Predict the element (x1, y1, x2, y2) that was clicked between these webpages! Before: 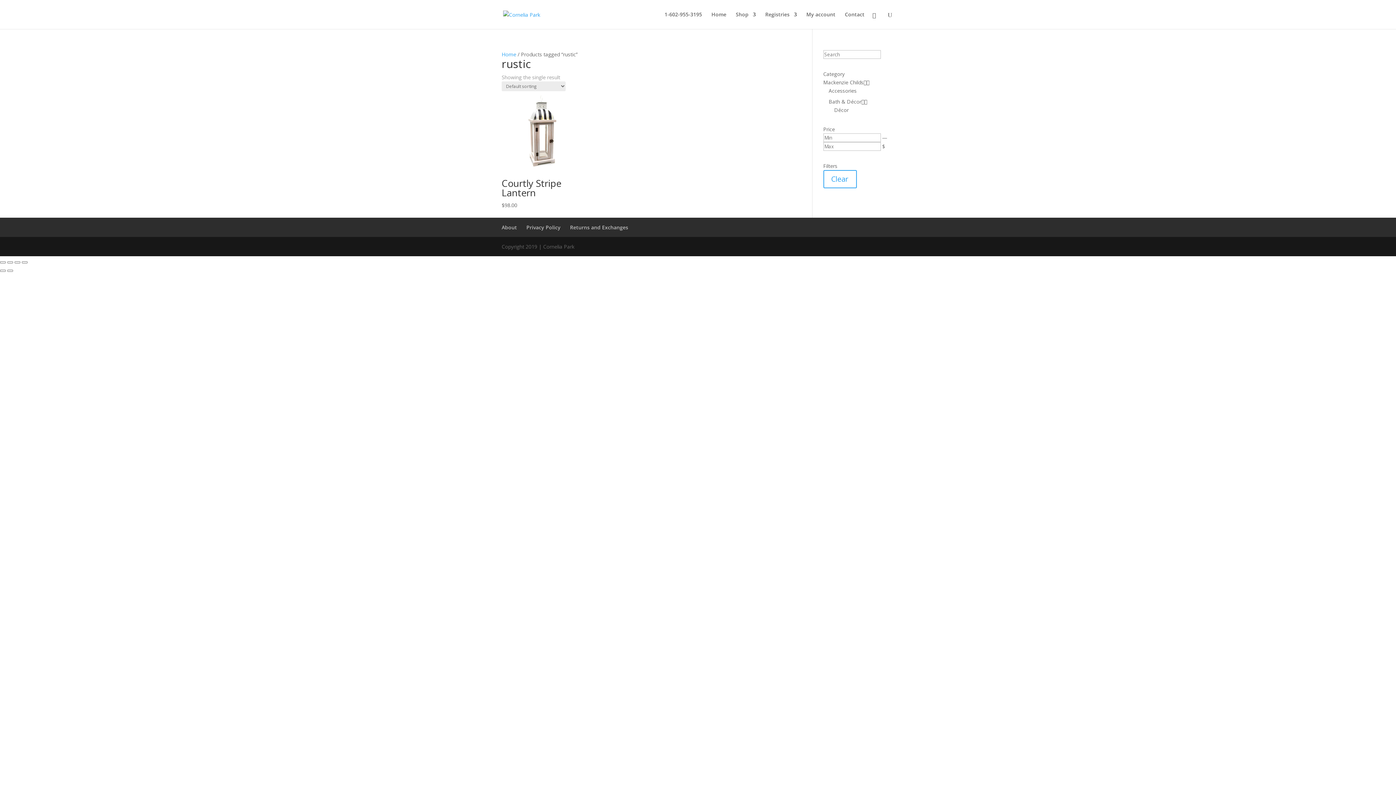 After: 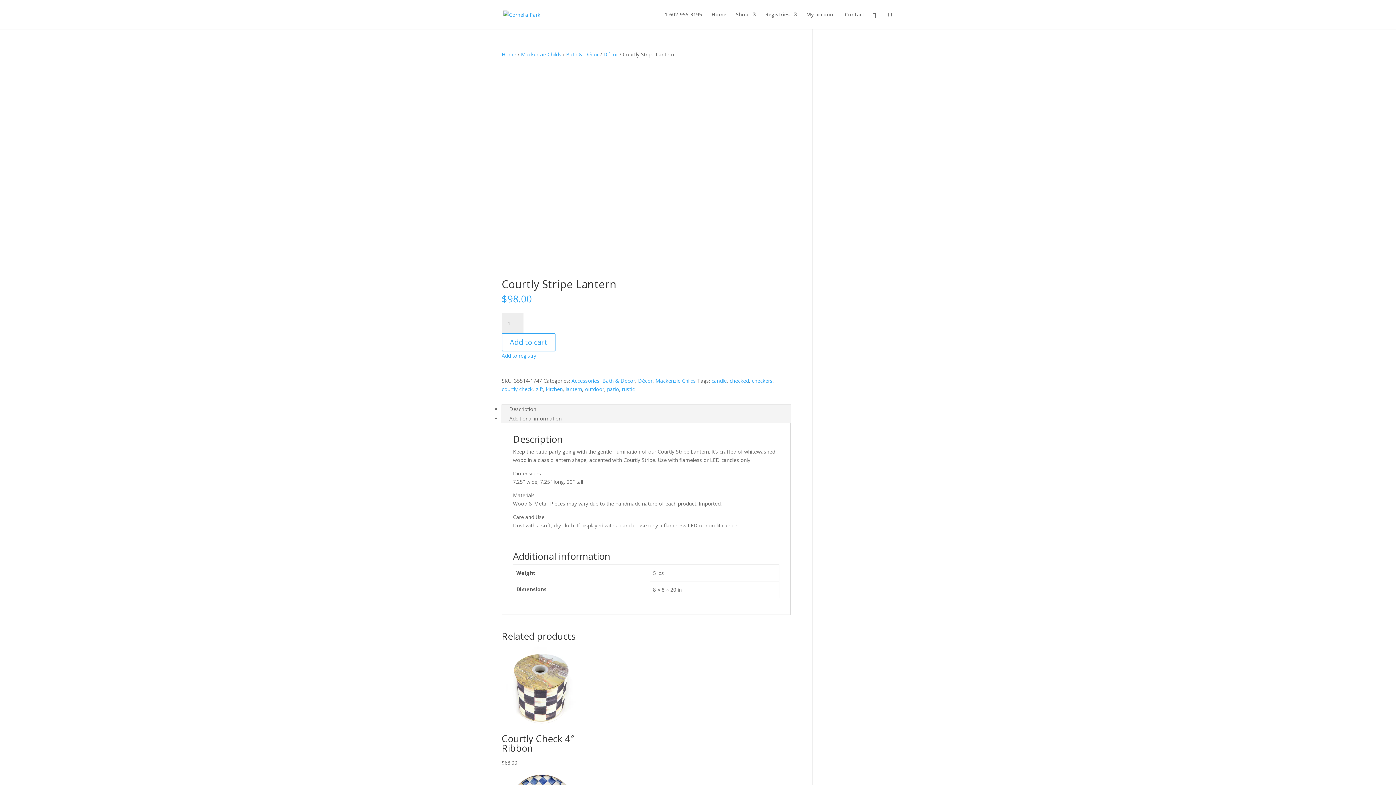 Action: bbox: (501, 171, 583, 208) label: Courtly Stripe Lantern
$98.00